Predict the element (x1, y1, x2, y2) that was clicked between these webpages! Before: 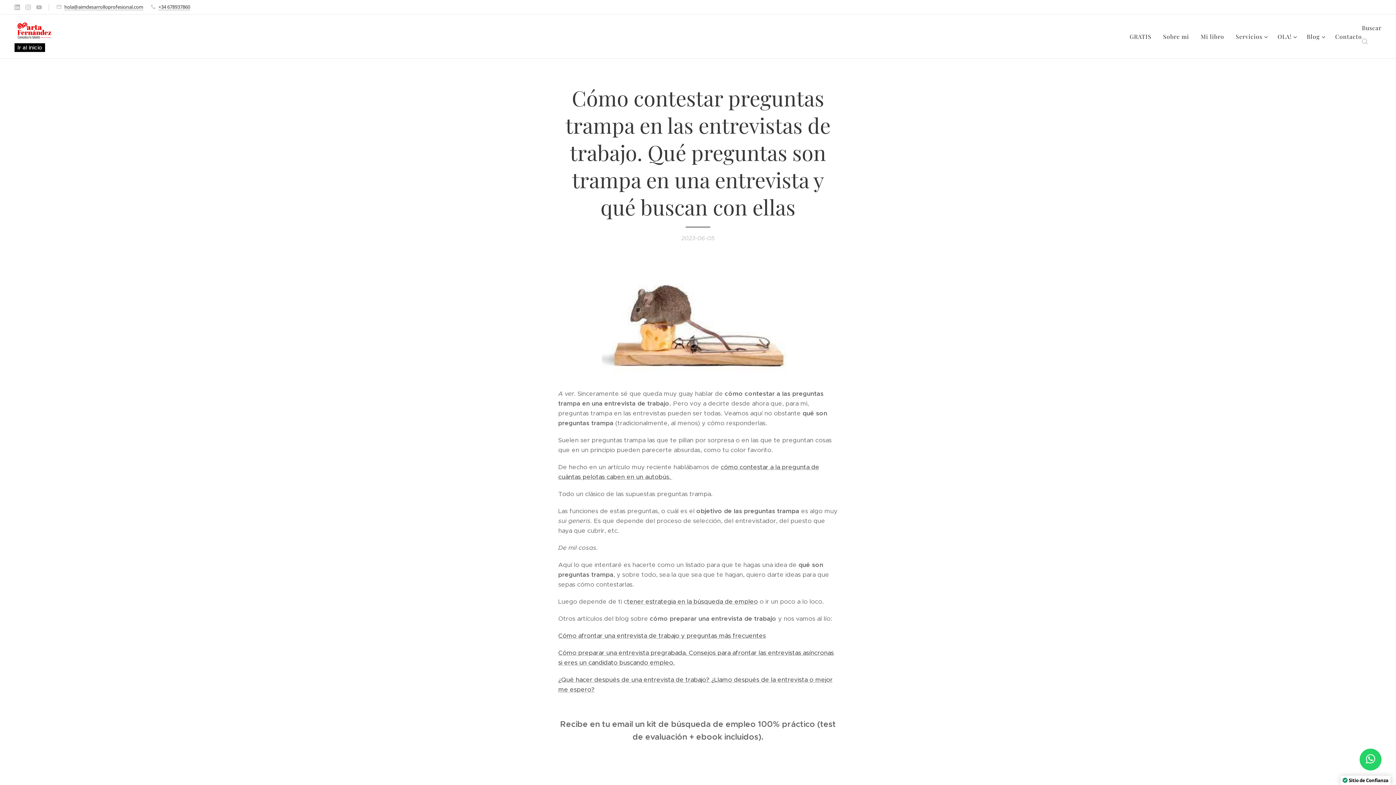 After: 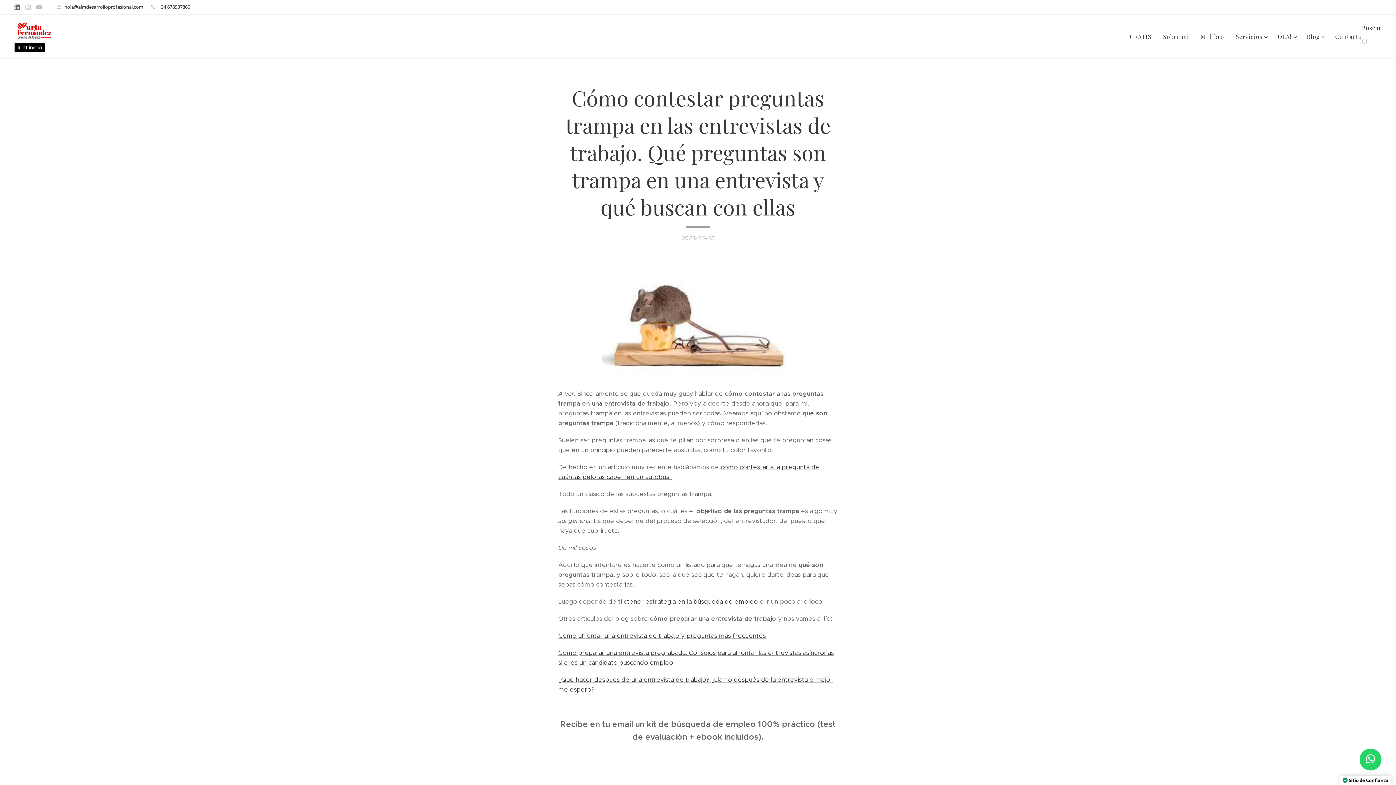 Action: bbox: (12, 1, 21, 13)